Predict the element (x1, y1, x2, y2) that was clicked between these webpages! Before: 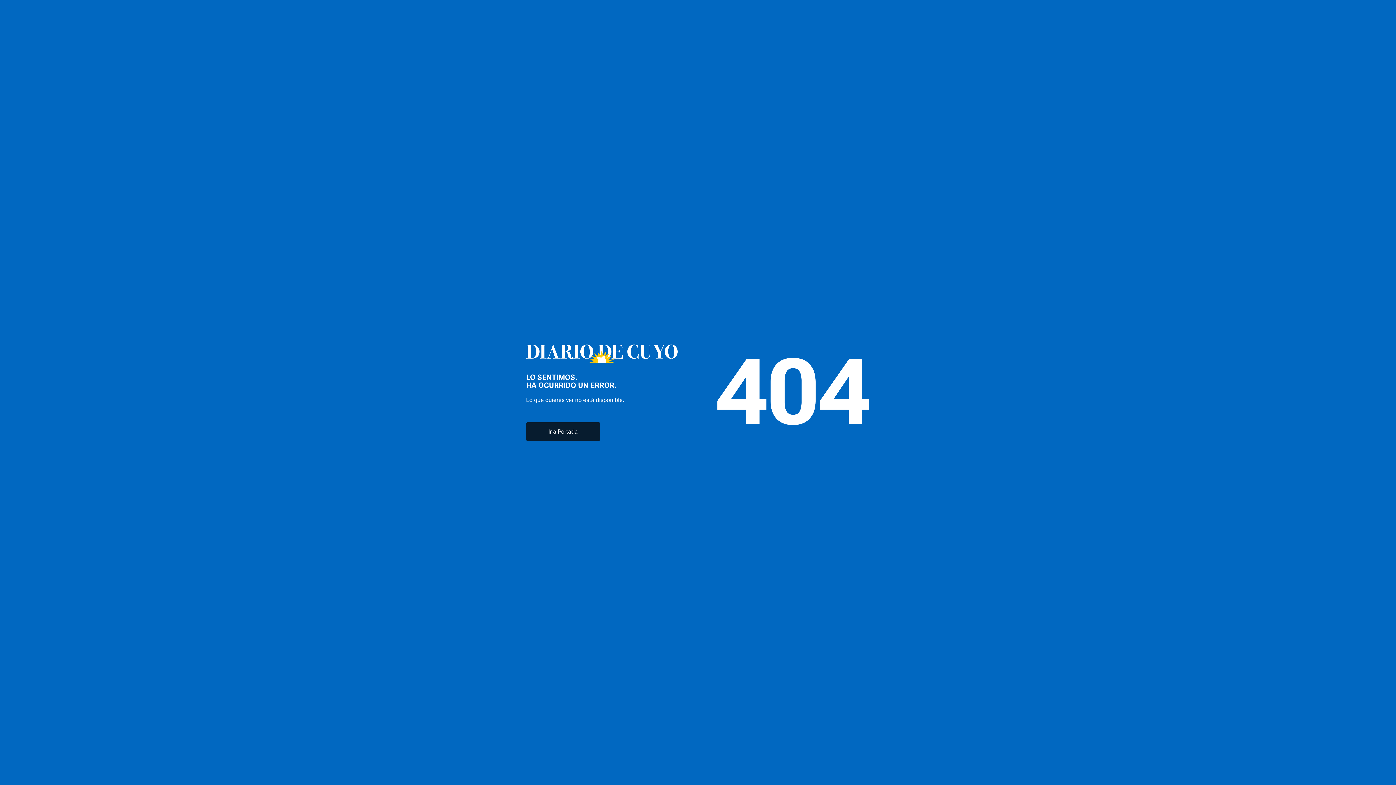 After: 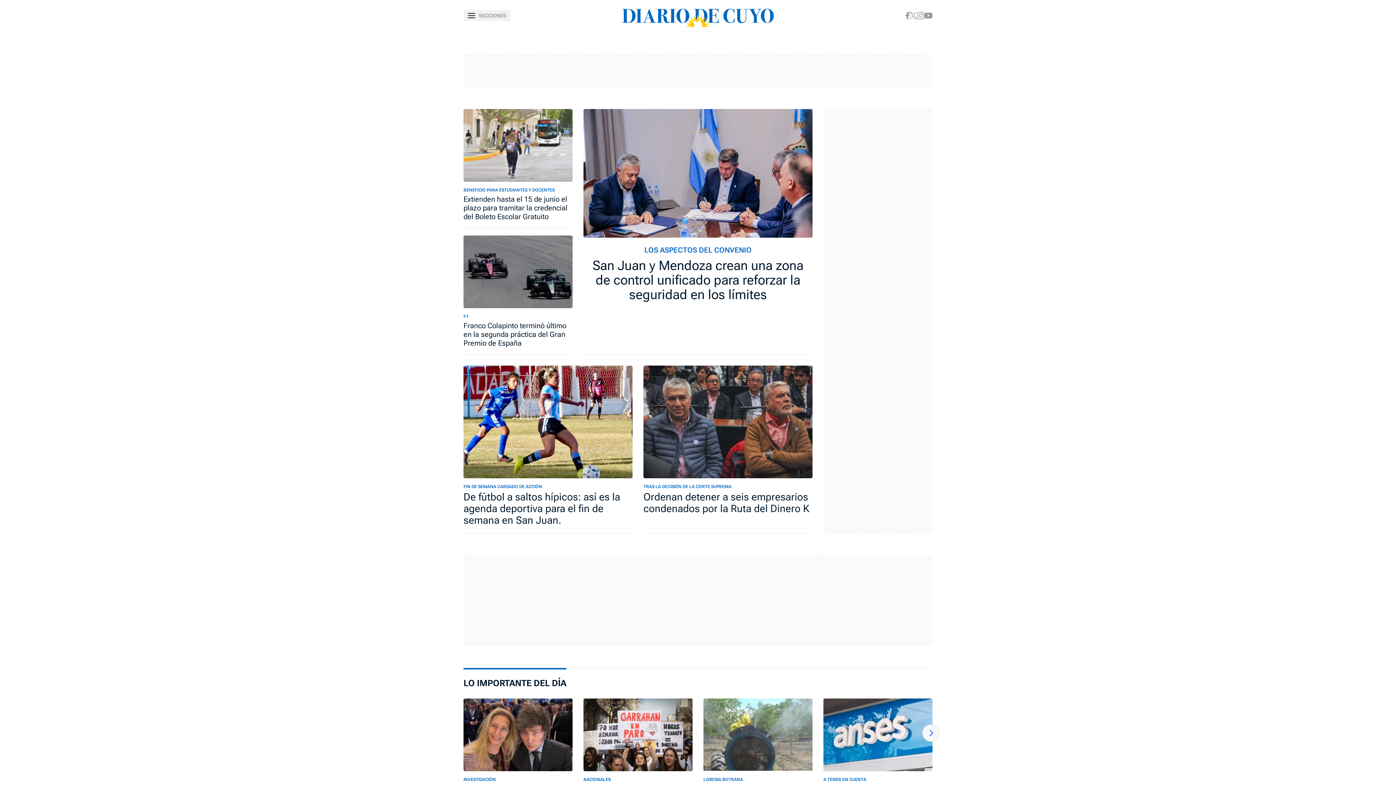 Action: bbox: (526, 422, 600, 440) label: Ir a Portada